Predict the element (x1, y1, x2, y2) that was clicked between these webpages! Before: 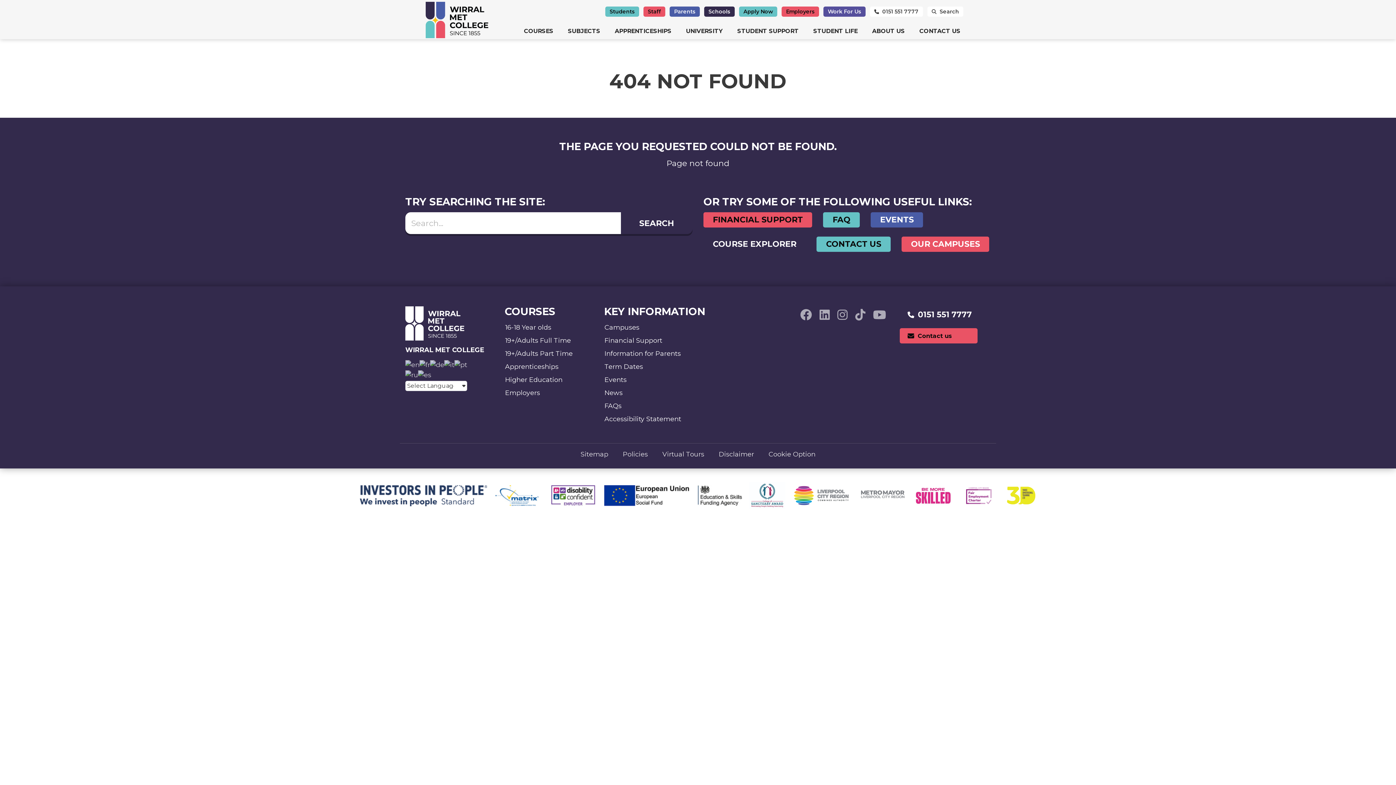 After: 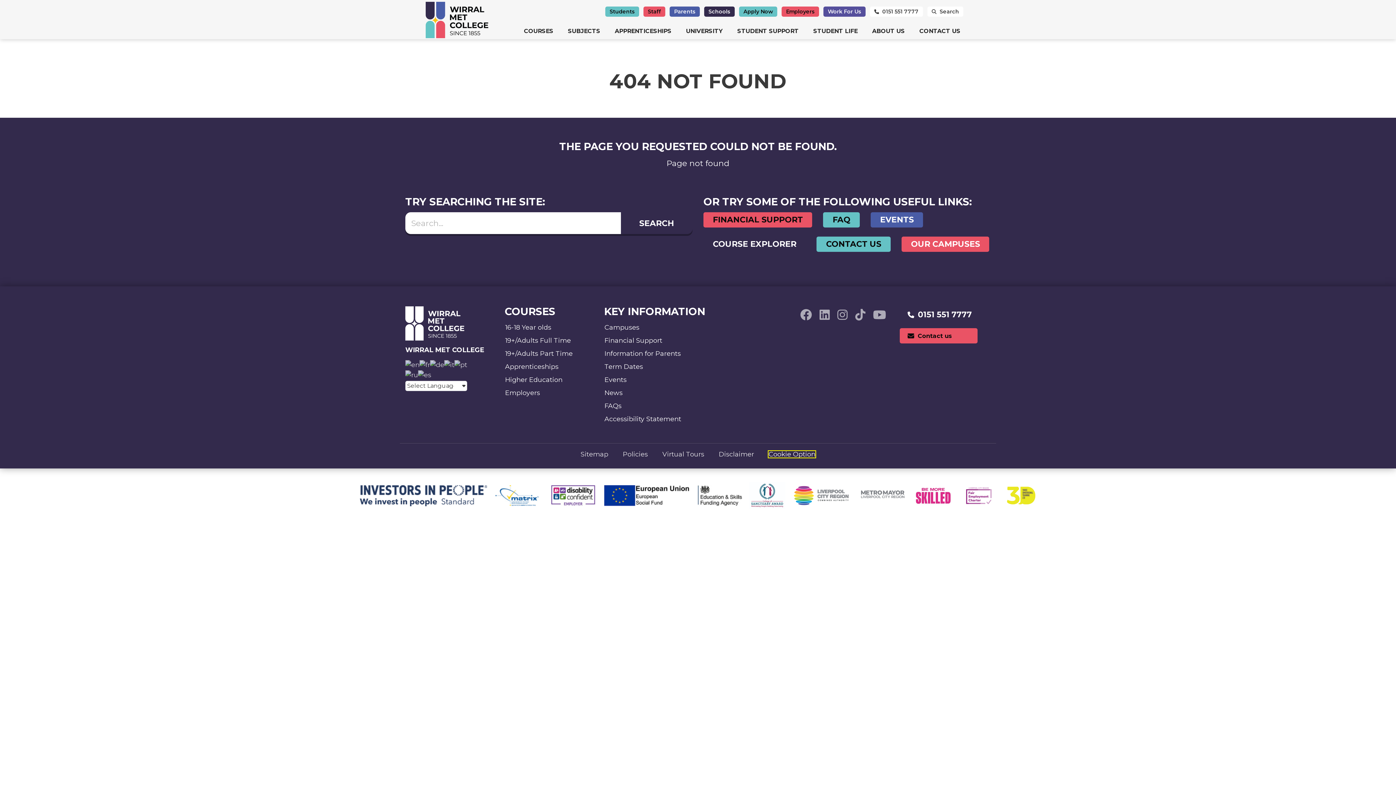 Action: label: Cookie Option bbox: (768, 451, 815, 457)